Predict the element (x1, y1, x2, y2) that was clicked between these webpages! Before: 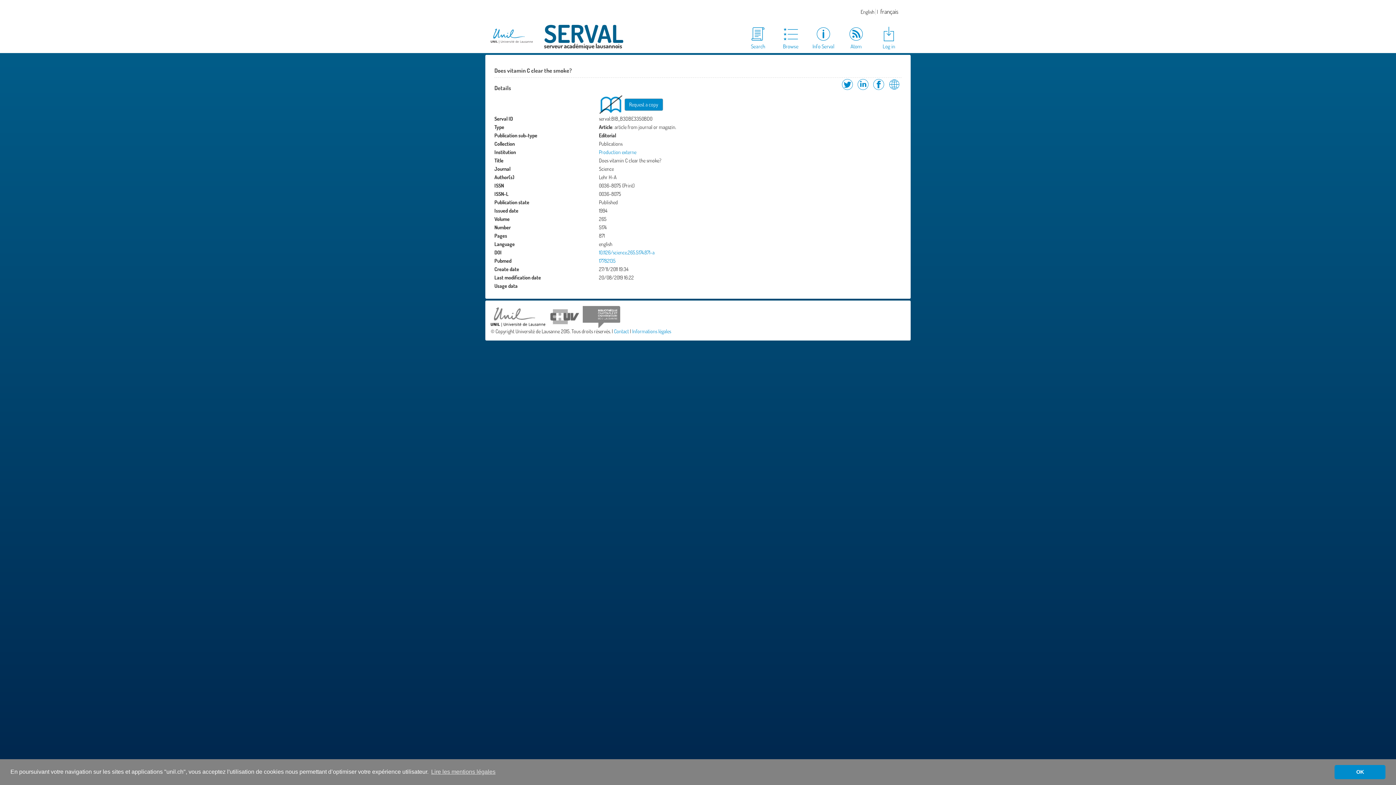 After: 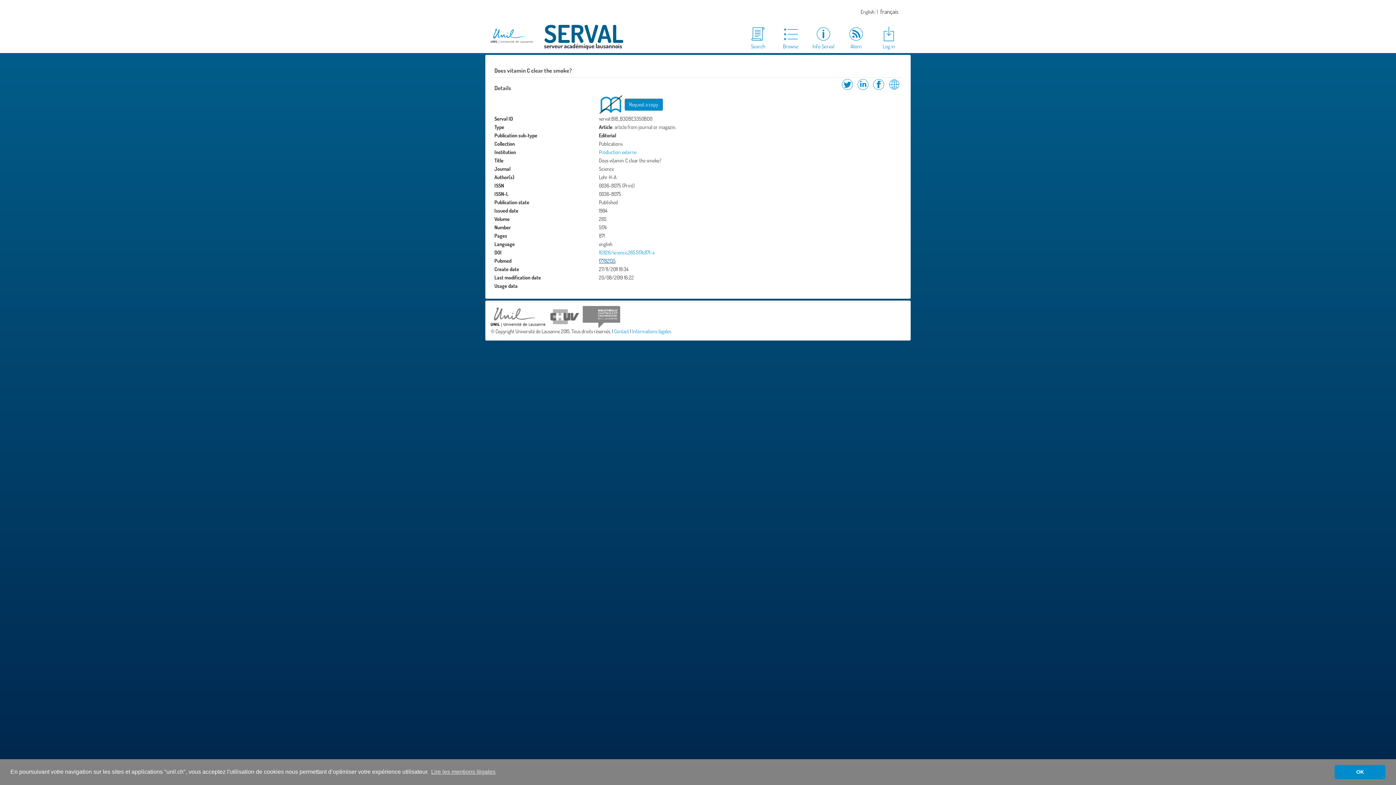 Action: label: 17782135 bbox: (599, 257, 615, 264)